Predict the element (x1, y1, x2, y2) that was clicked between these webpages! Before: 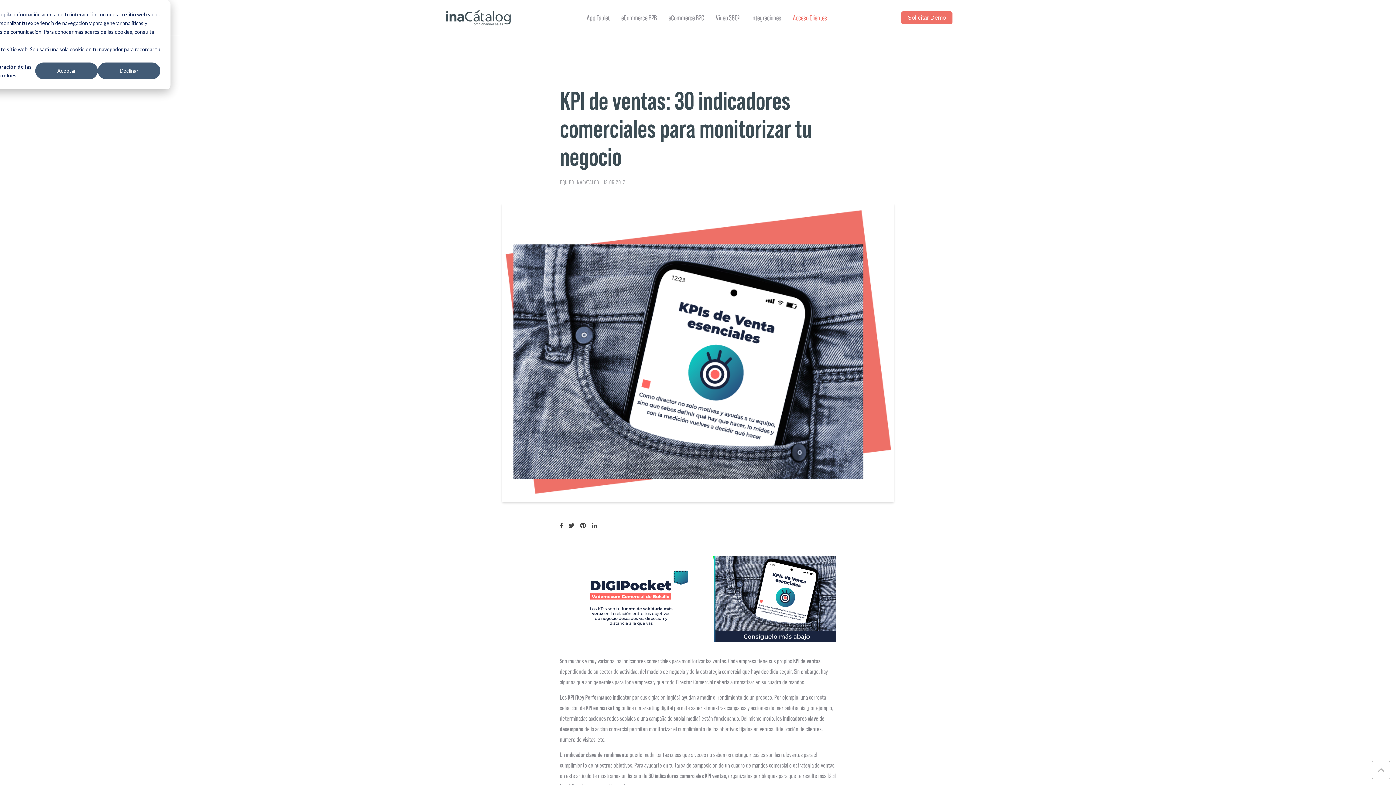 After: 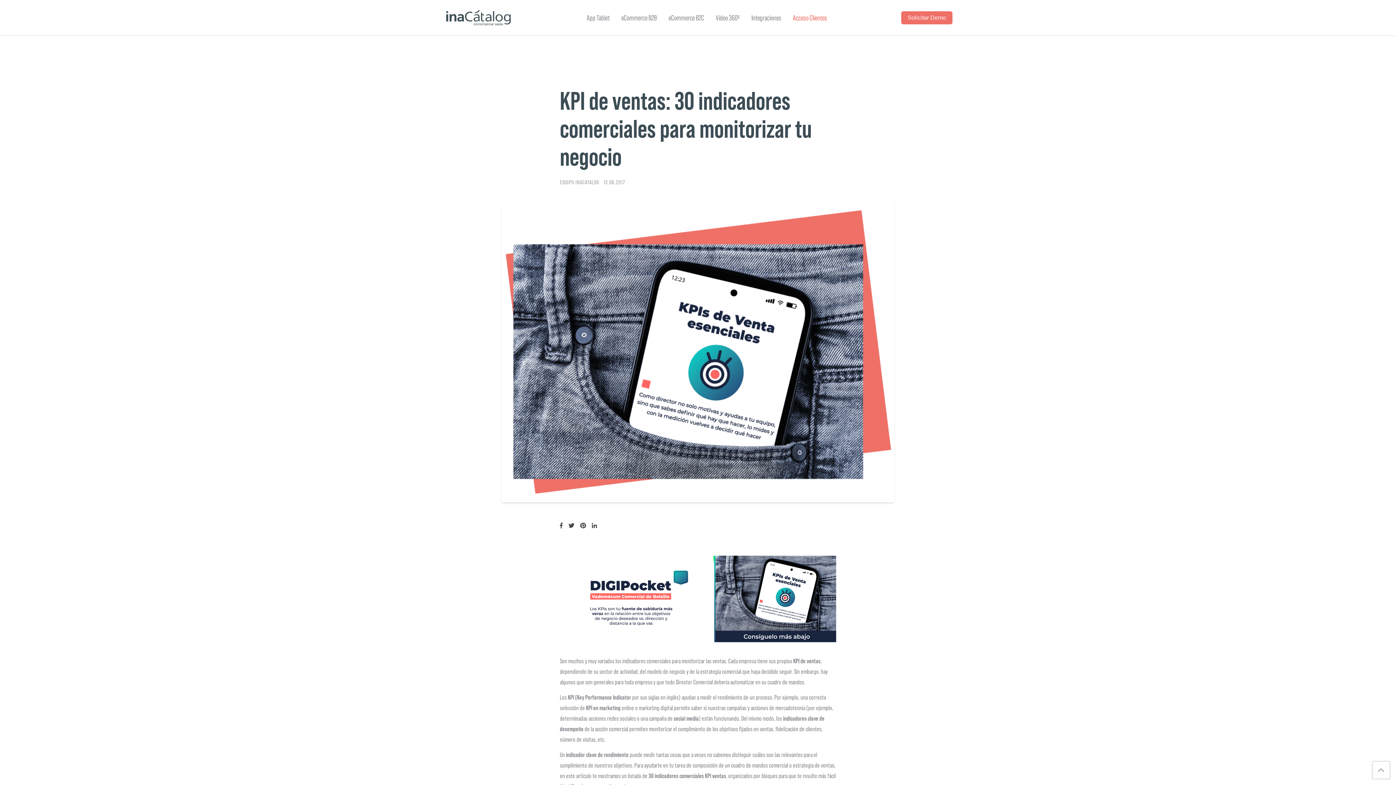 Action: bbox: (35, 62, 97, 79) label: Aceptar